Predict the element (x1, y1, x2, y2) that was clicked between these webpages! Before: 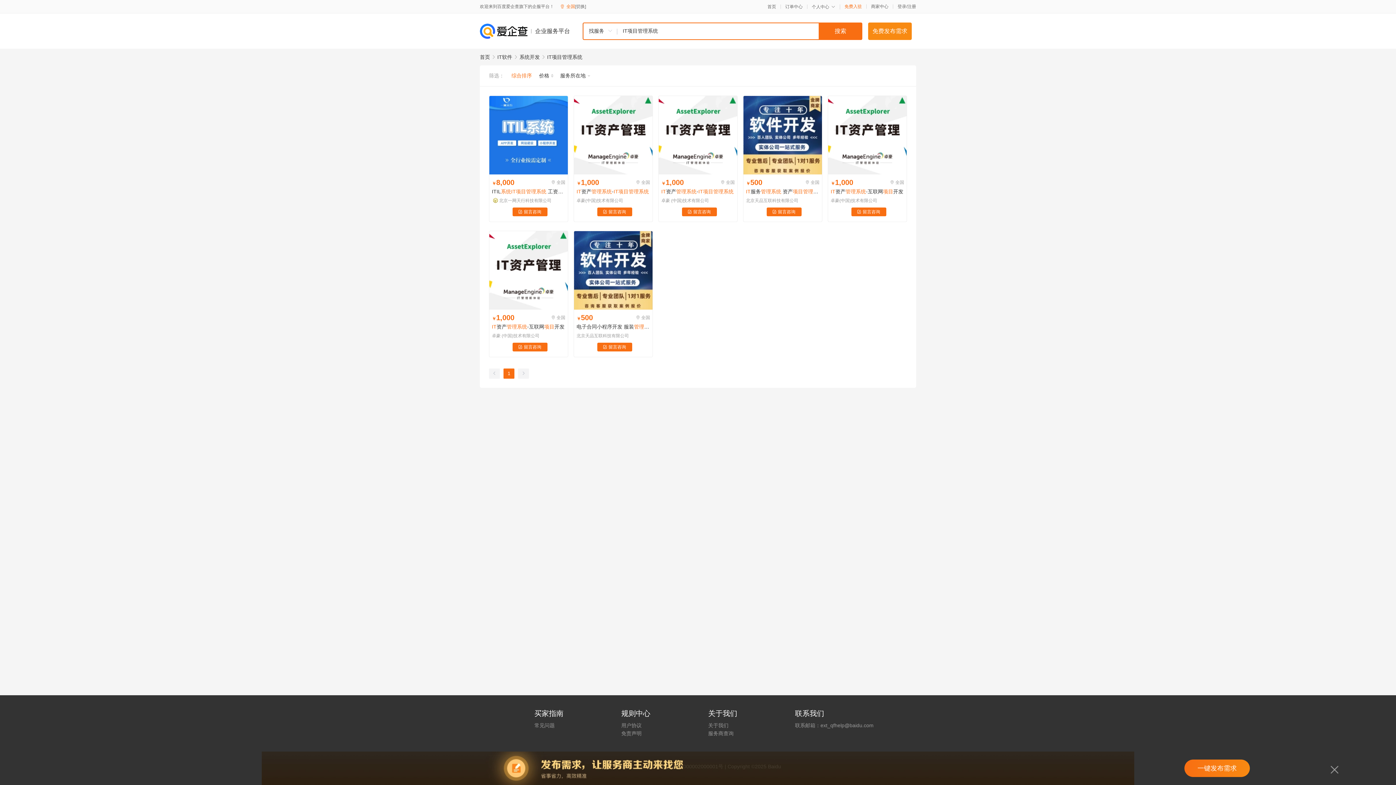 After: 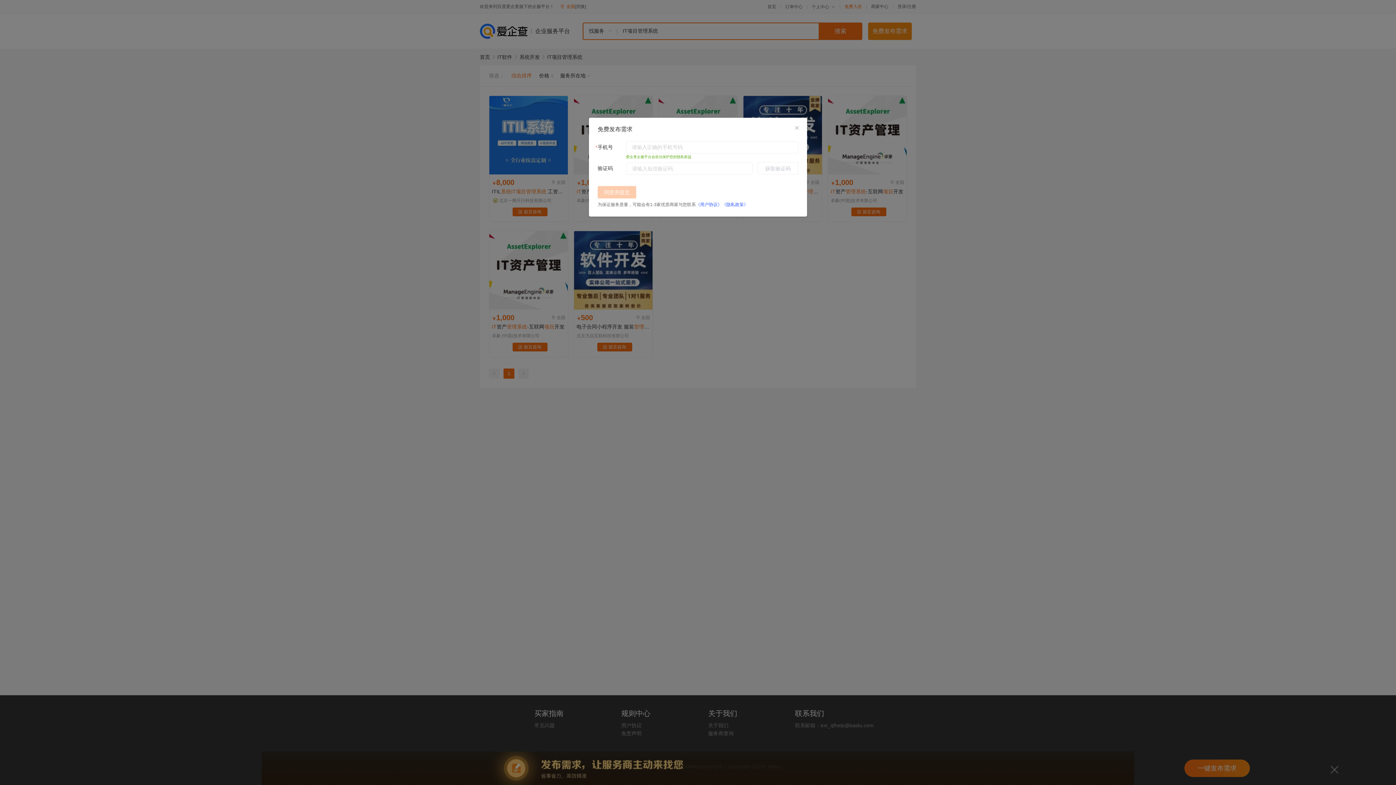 Action: bbox: (597, 207, 632, 216) label: 留言咨询